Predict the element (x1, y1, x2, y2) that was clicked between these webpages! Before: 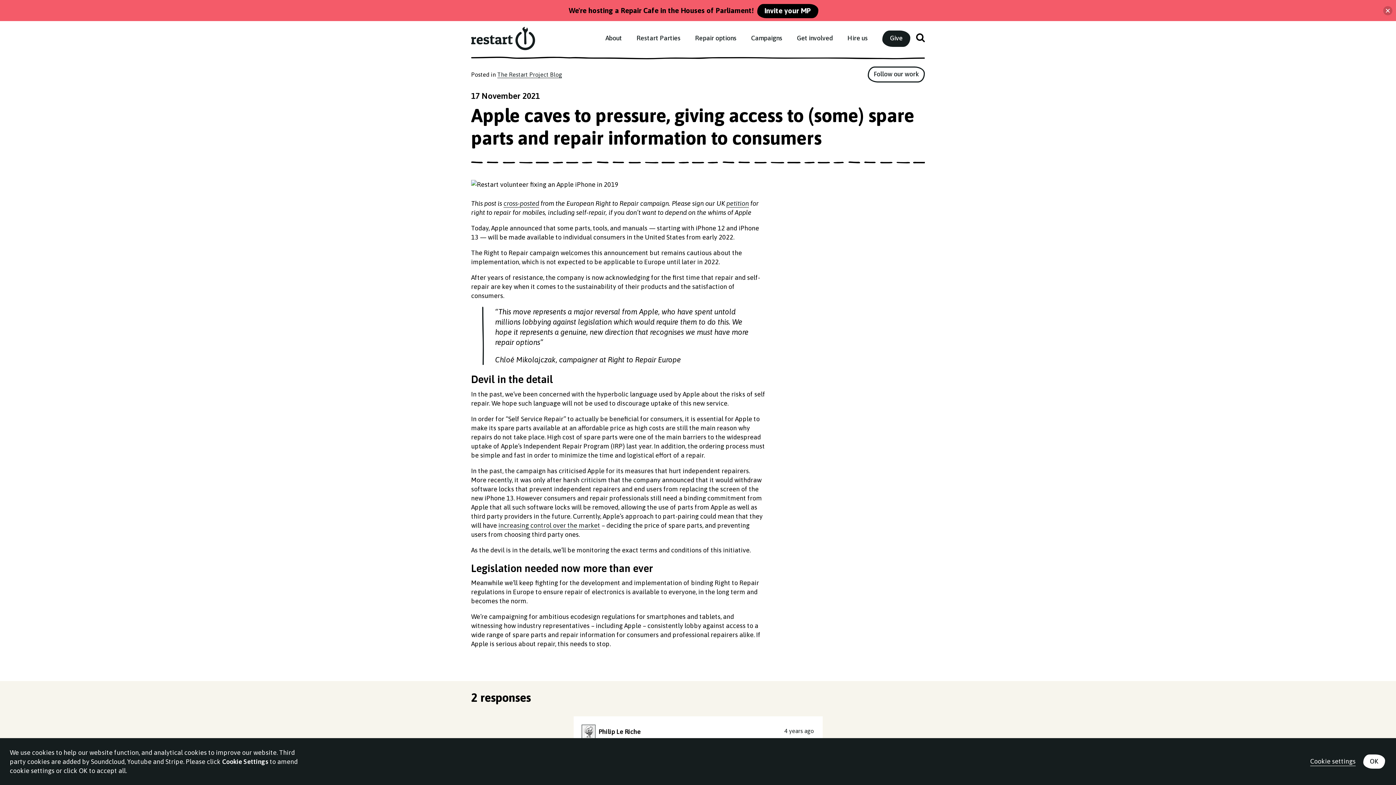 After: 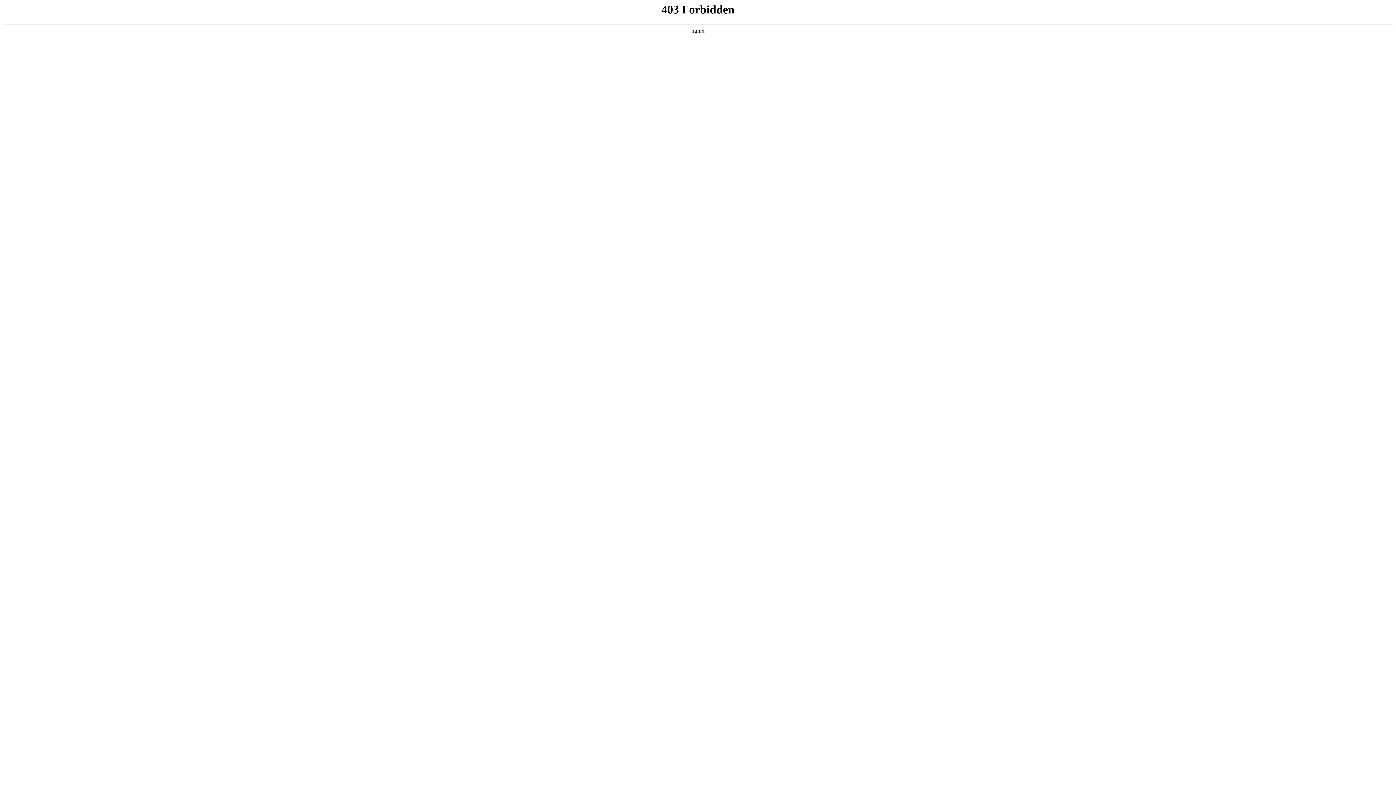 Action: bbox: (503, 199, 539, 207) label: cross-posted